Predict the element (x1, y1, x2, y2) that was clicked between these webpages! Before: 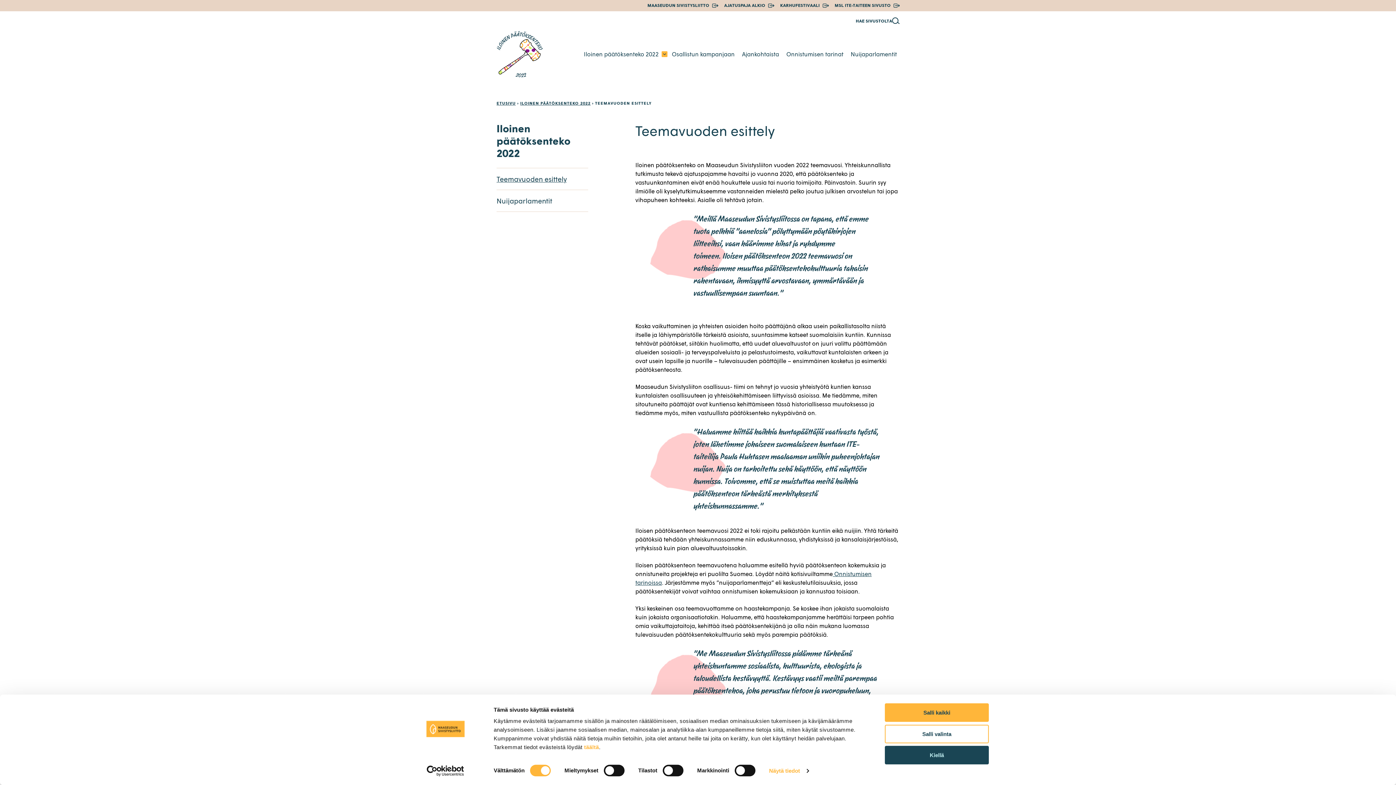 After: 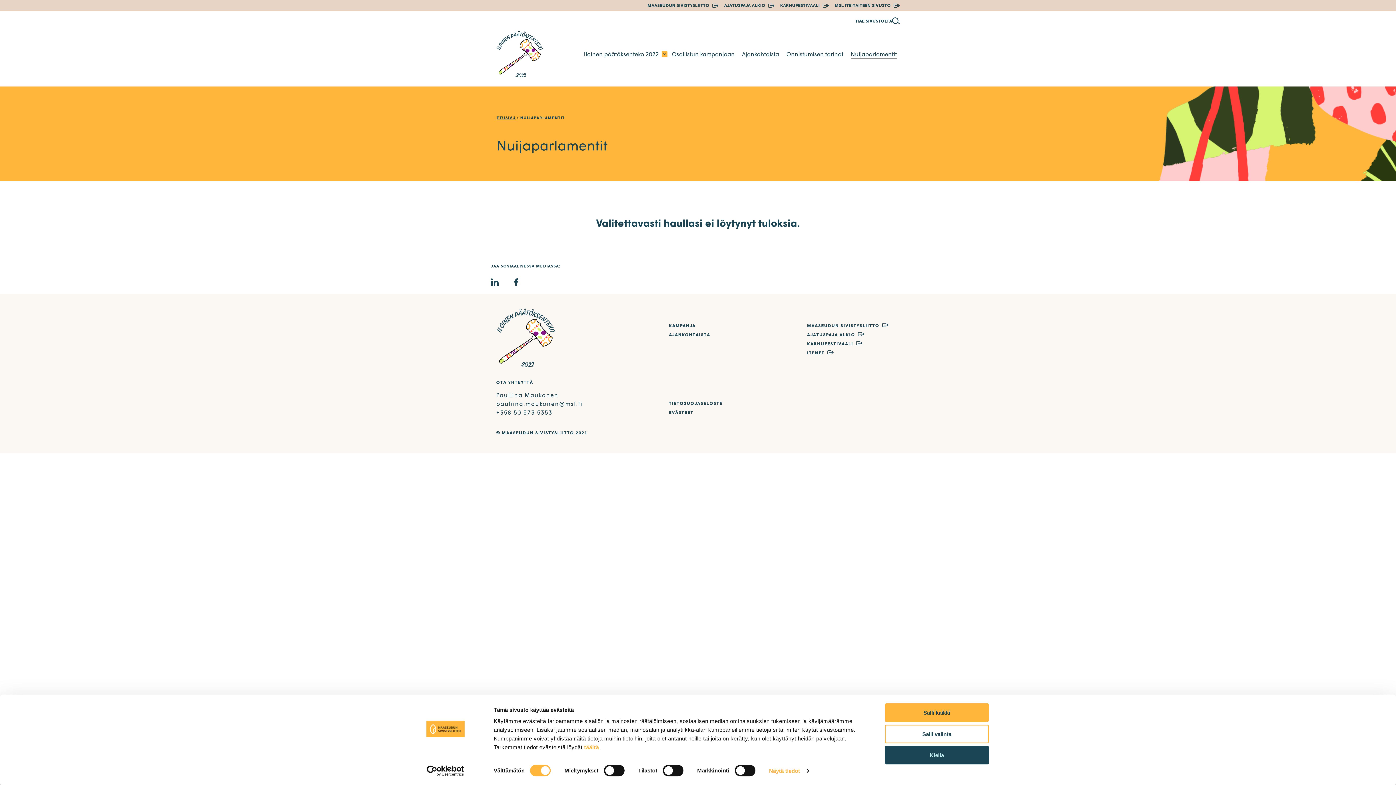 Action: label: Nuijaparlamentit bbox: (850, 49, 897, 58)